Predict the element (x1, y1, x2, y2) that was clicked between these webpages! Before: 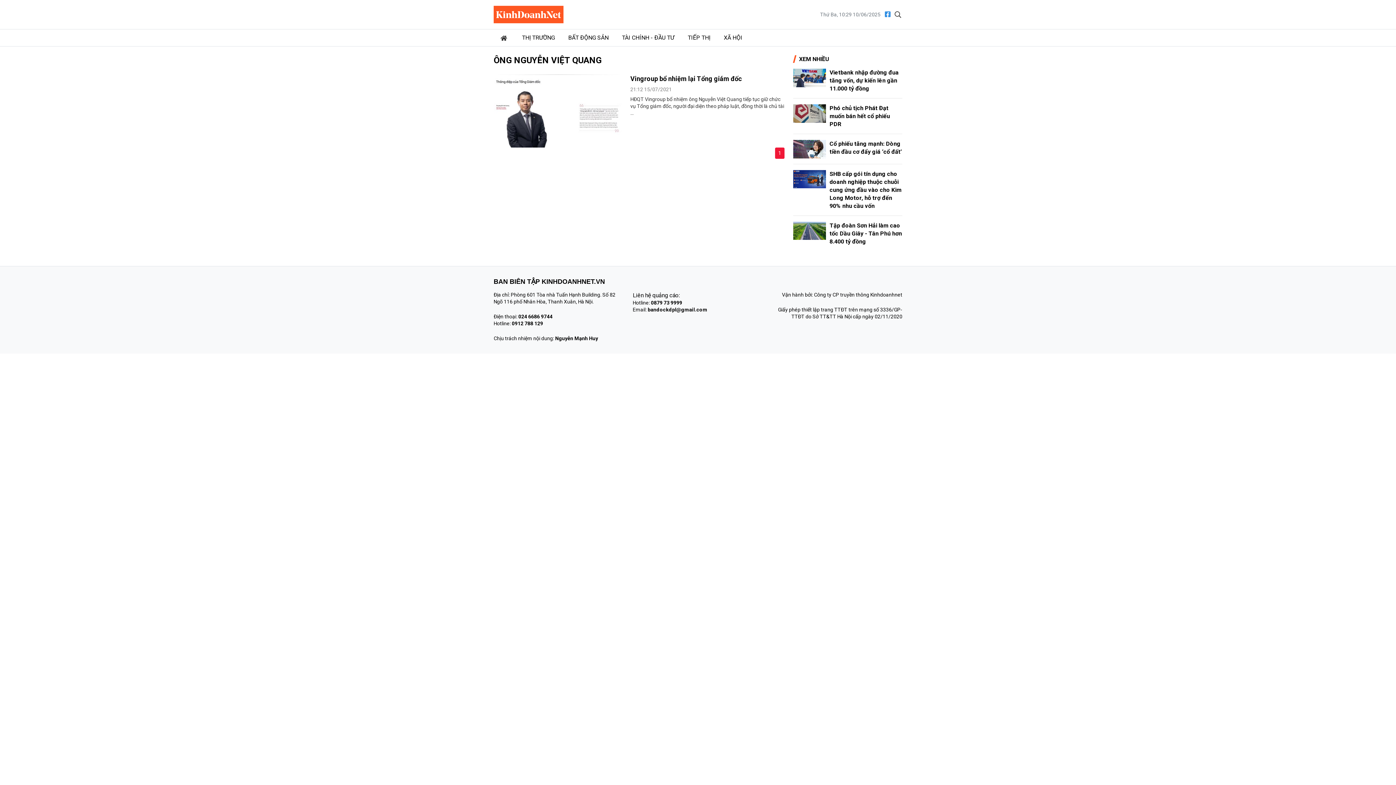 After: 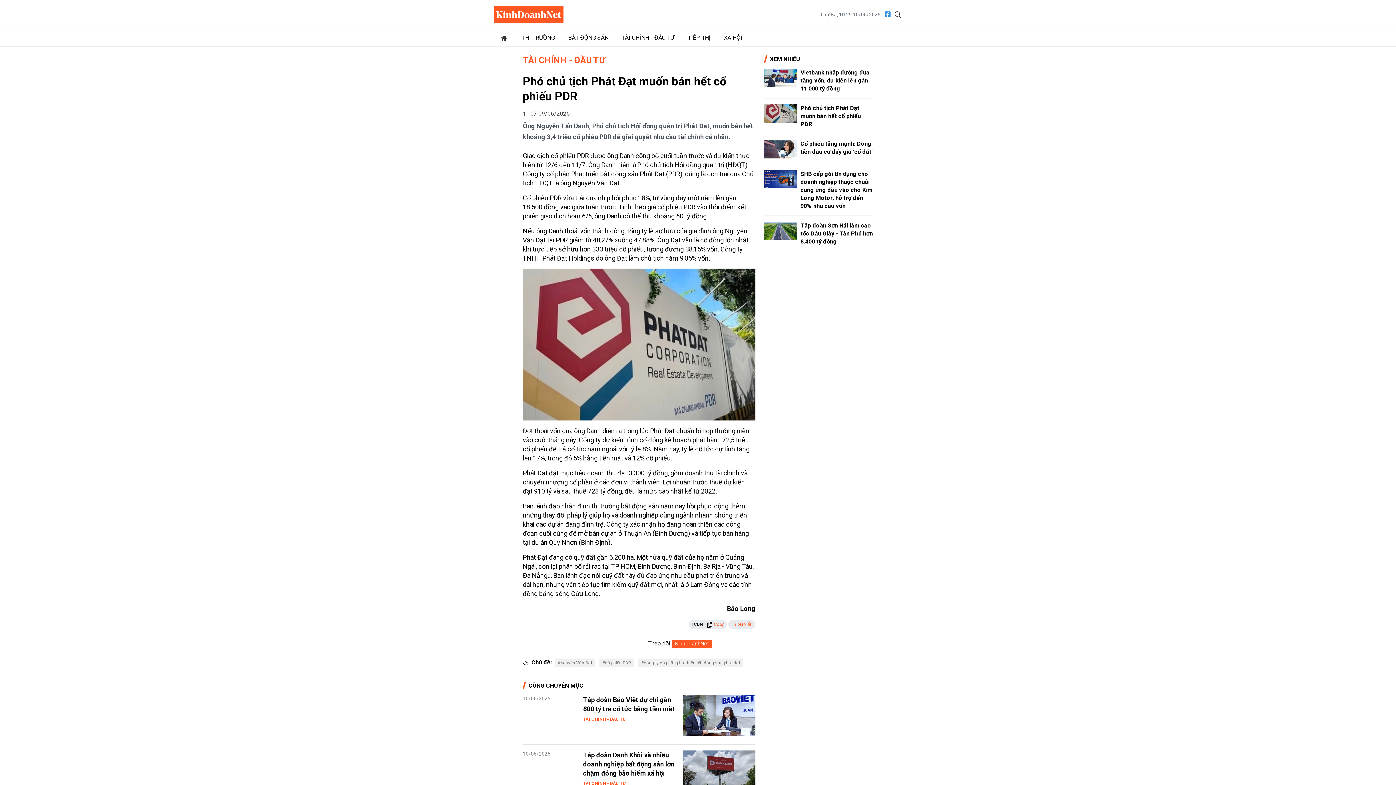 Action: bbox: (829, 104, 890, 127) label: Phó chủ tịch Phát Đạt muốn bán hết cổ phiếu PDR